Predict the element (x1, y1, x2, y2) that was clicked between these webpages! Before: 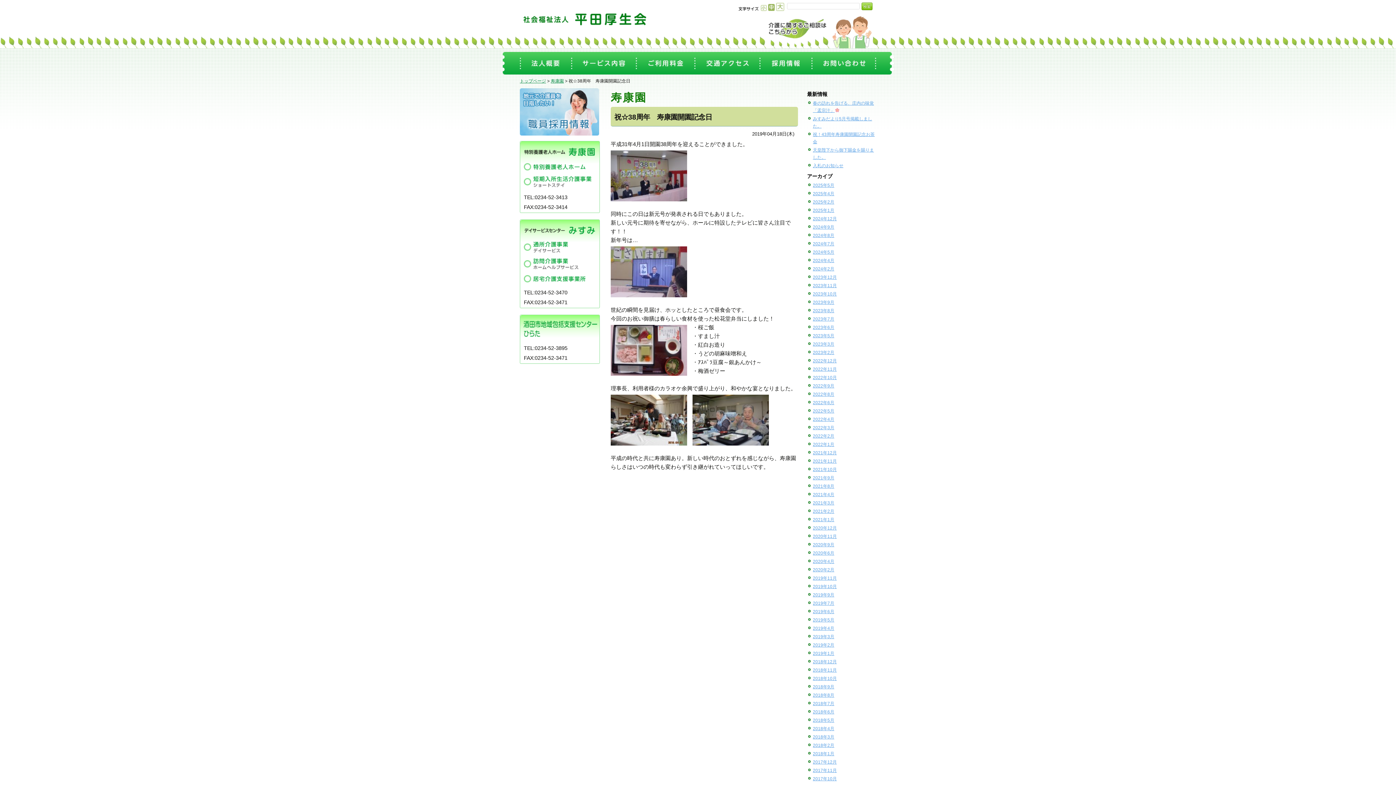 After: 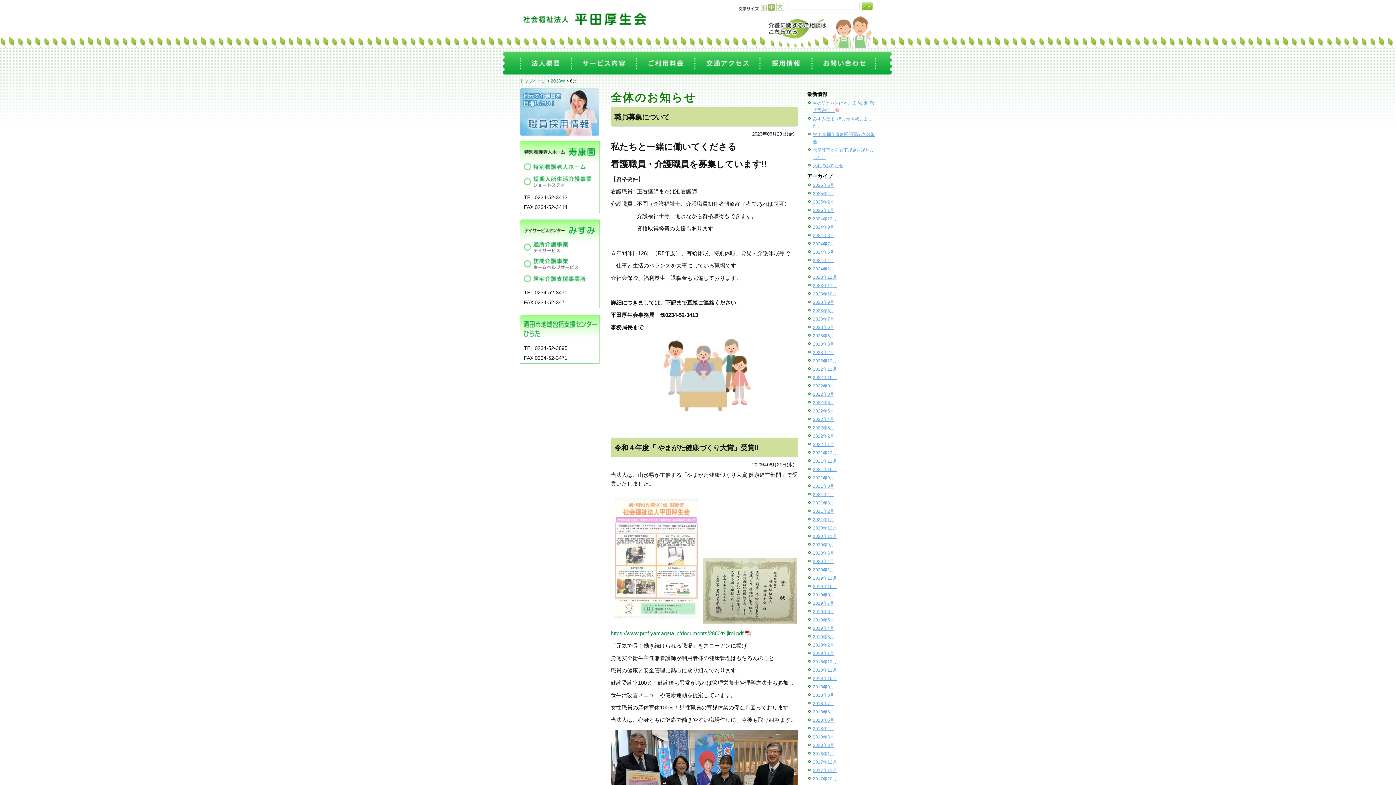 Action: label: 2023年6月 bbox: (813, 325, 834, 330)